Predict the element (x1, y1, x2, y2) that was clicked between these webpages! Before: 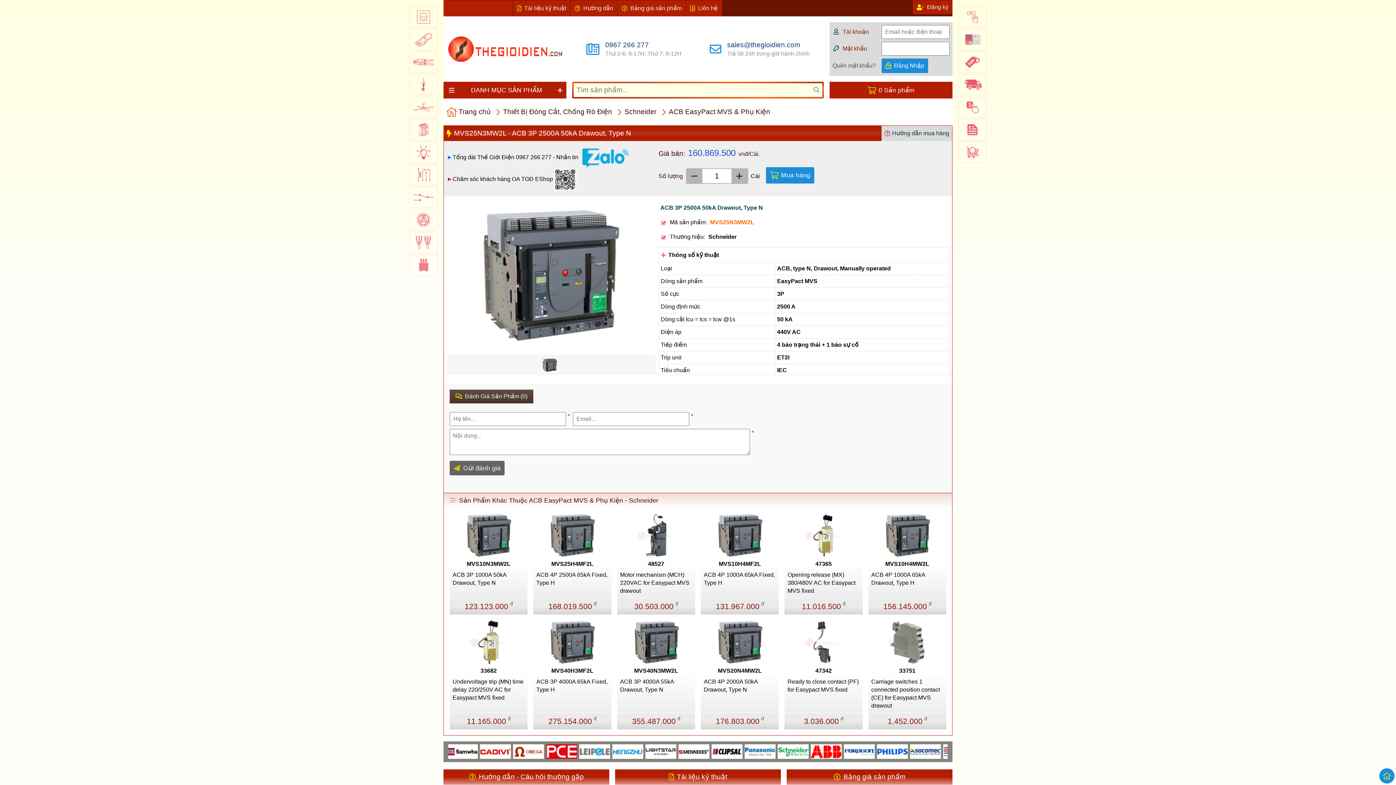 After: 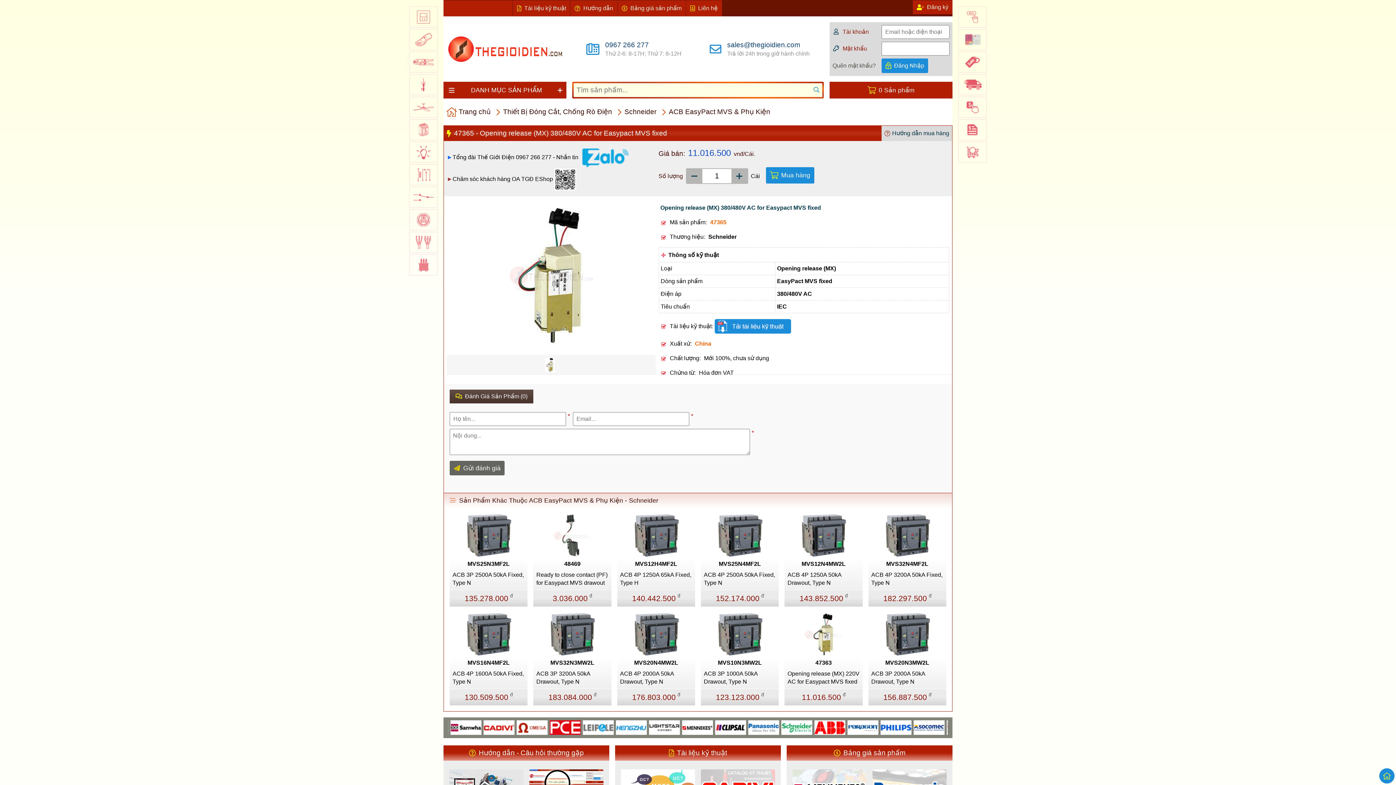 Action: bbox: (812, 560, 834, 568) label: 47365